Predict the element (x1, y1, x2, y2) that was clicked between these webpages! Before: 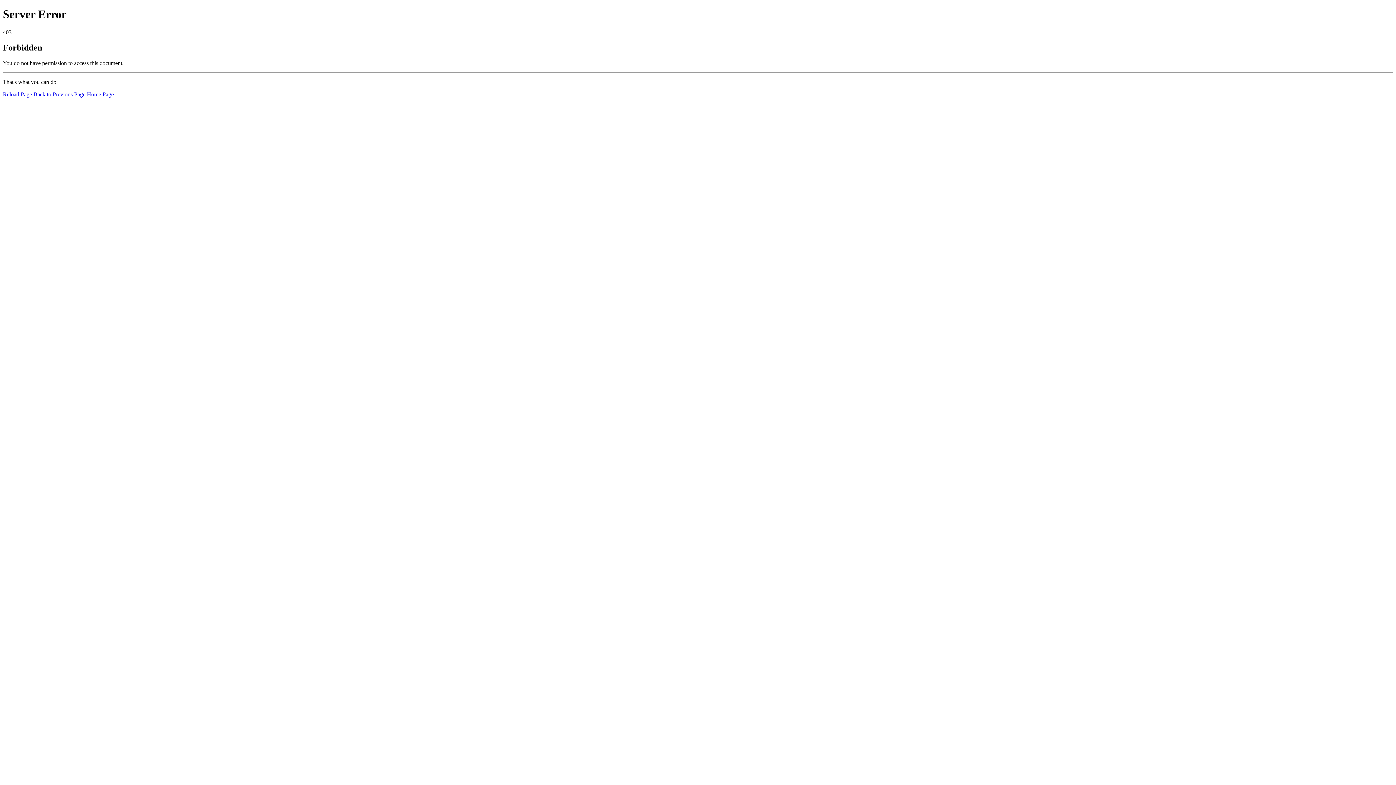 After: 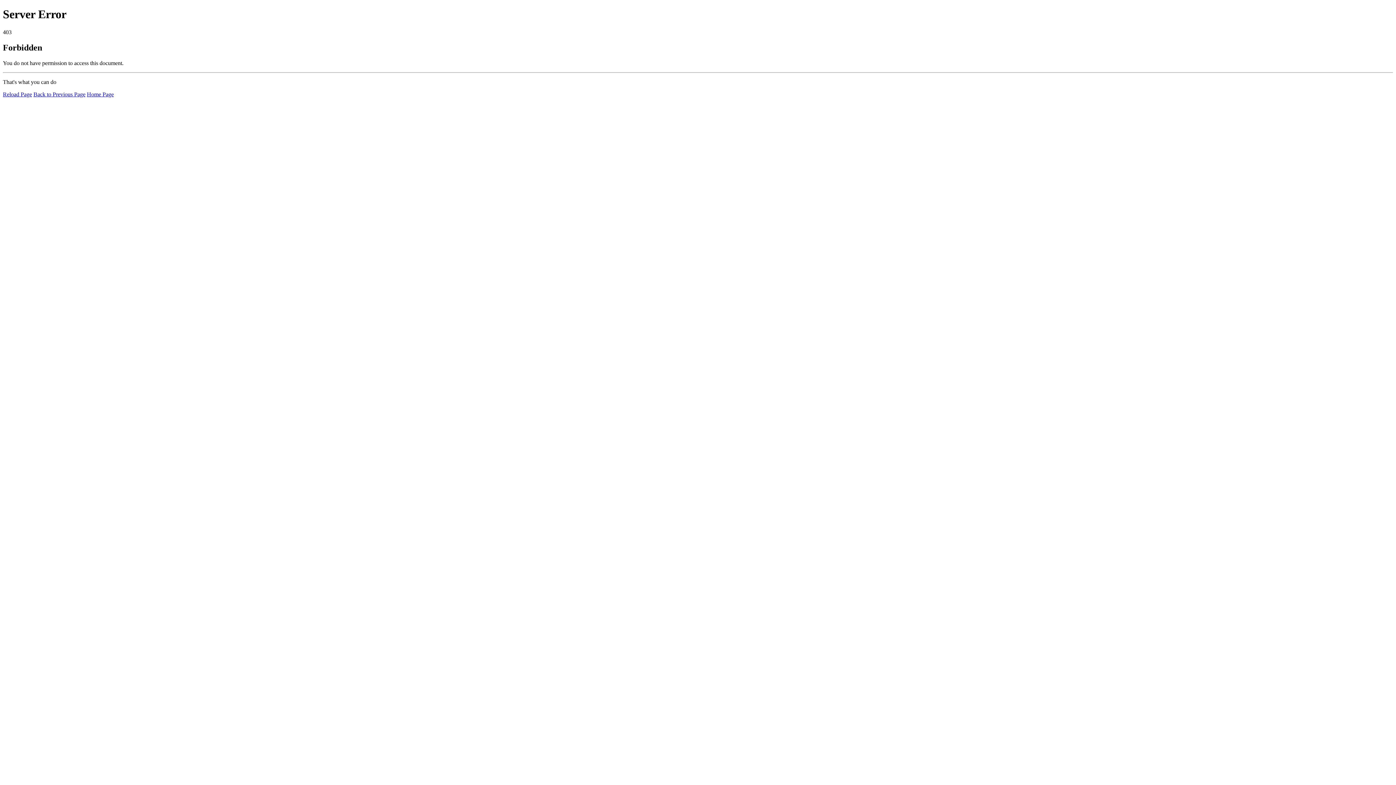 Action: label: Home Page bbox: (86, 91, 113, 97)